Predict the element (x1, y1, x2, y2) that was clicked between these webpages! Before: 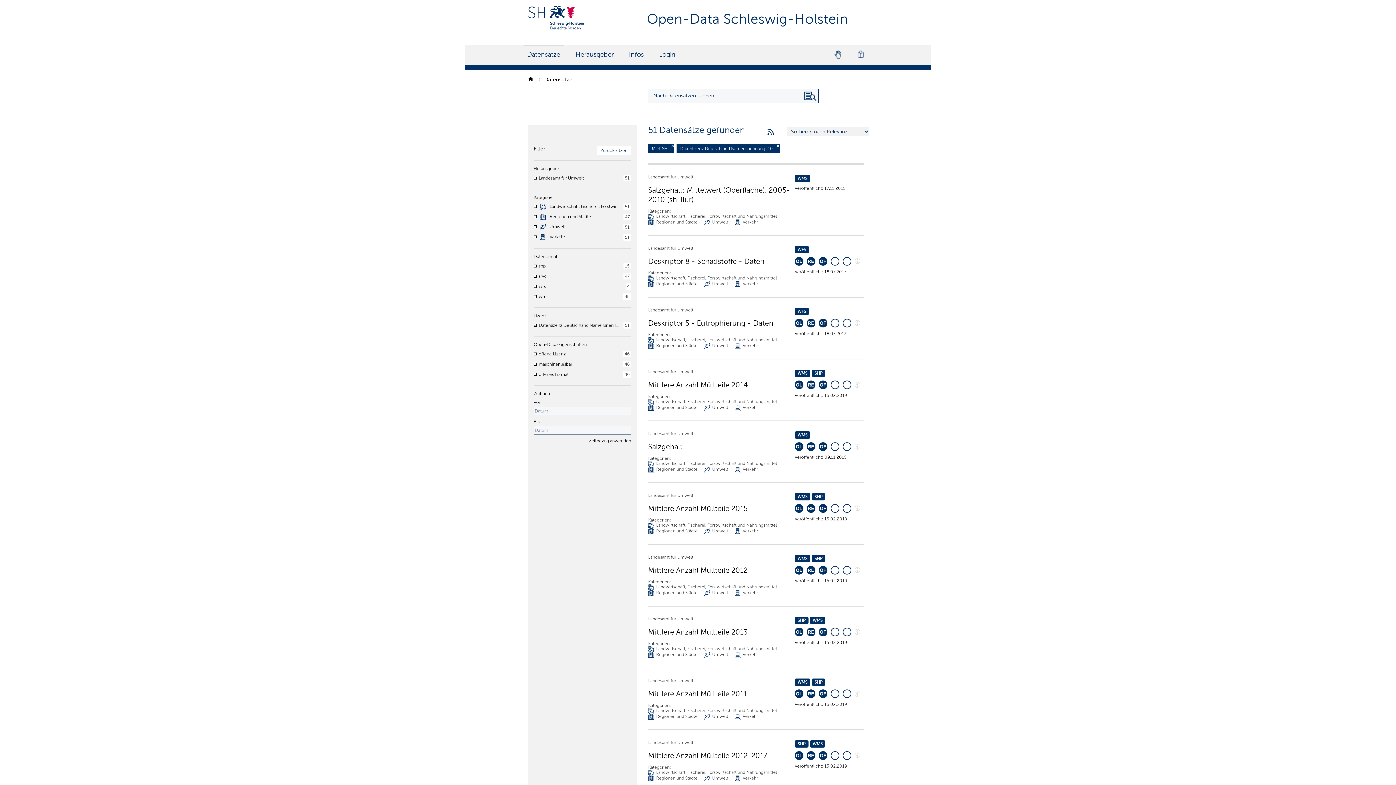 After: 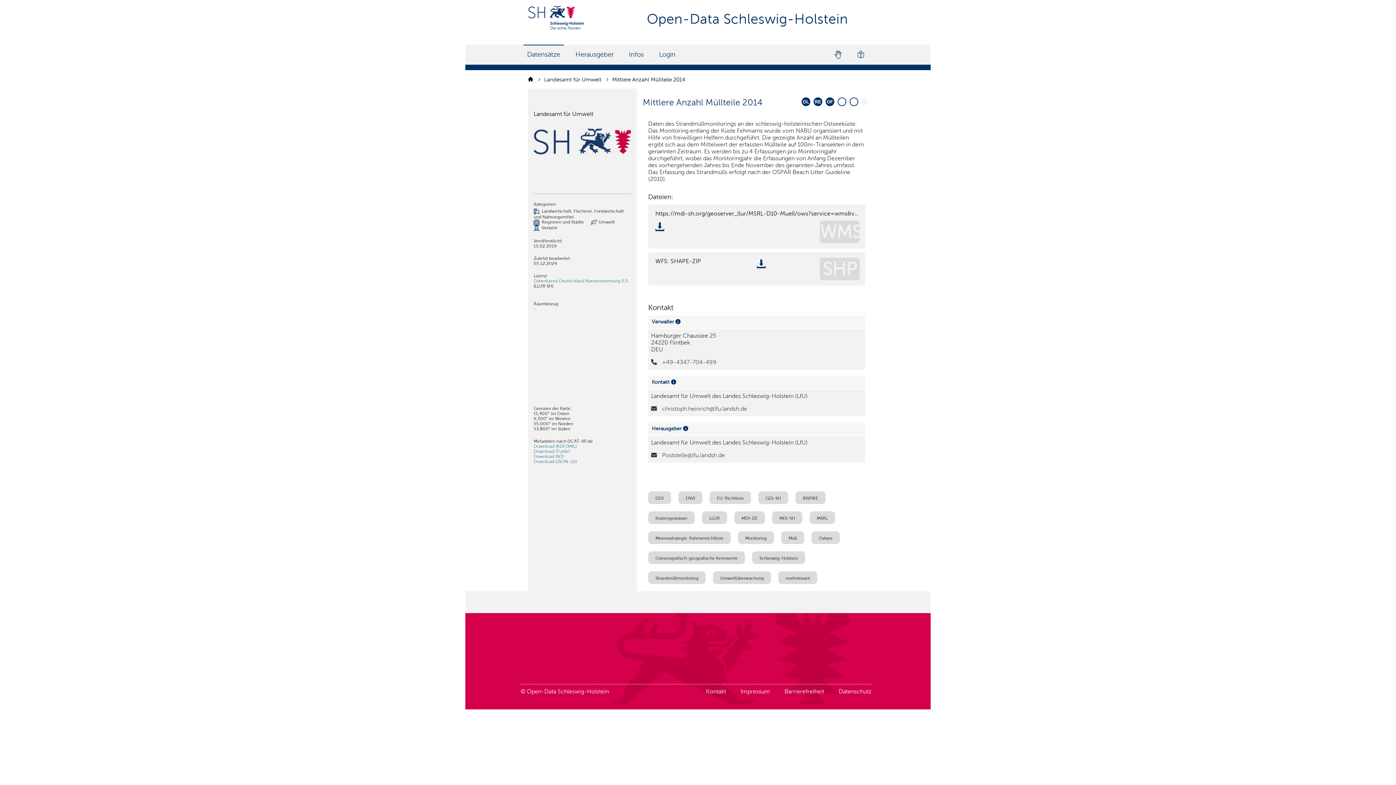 Action: bbox: (811, 369, 825, 377) label: SHP